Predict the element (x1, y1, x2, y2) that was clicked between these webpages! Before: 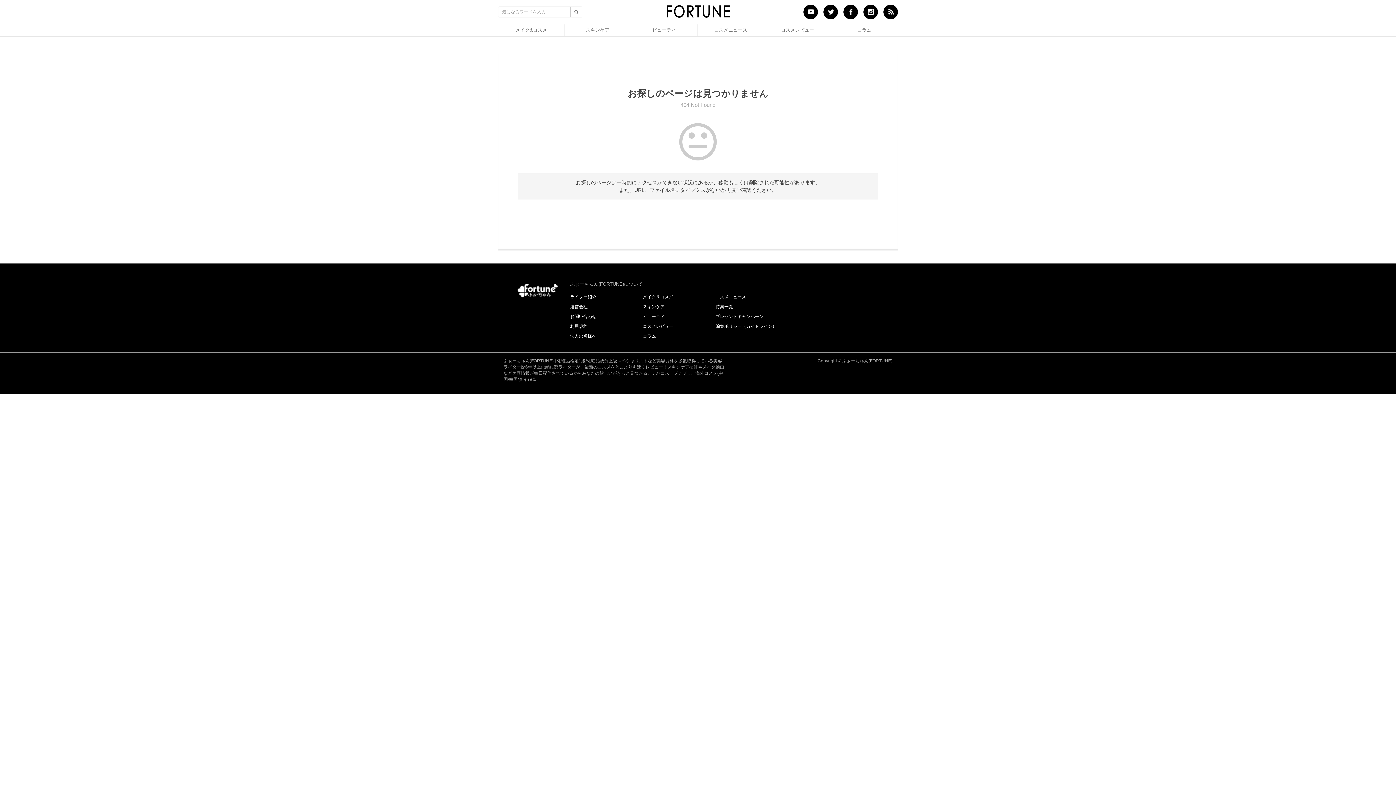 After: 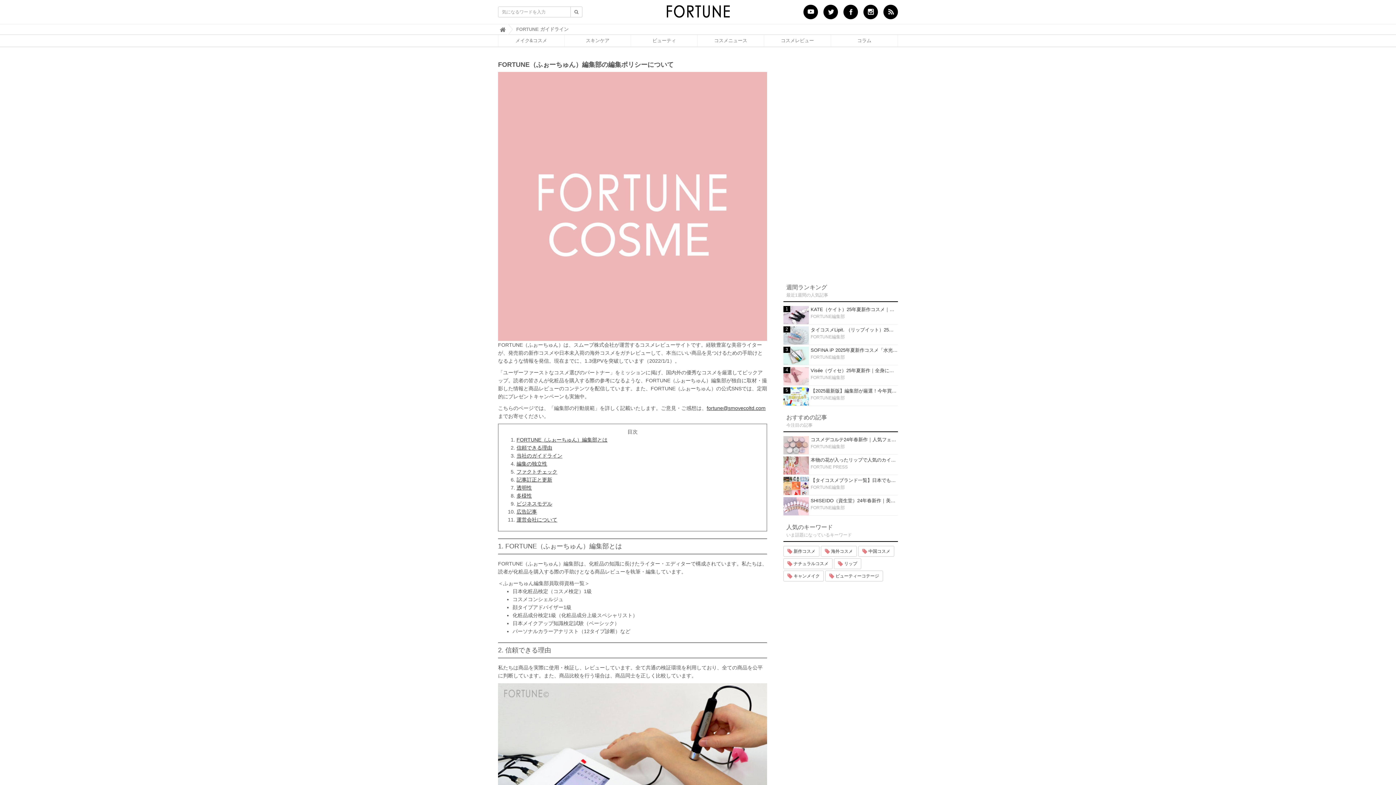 Action: label: 編集ポリシー（ガイドライン） bbox: (715, 324, 776, 329)